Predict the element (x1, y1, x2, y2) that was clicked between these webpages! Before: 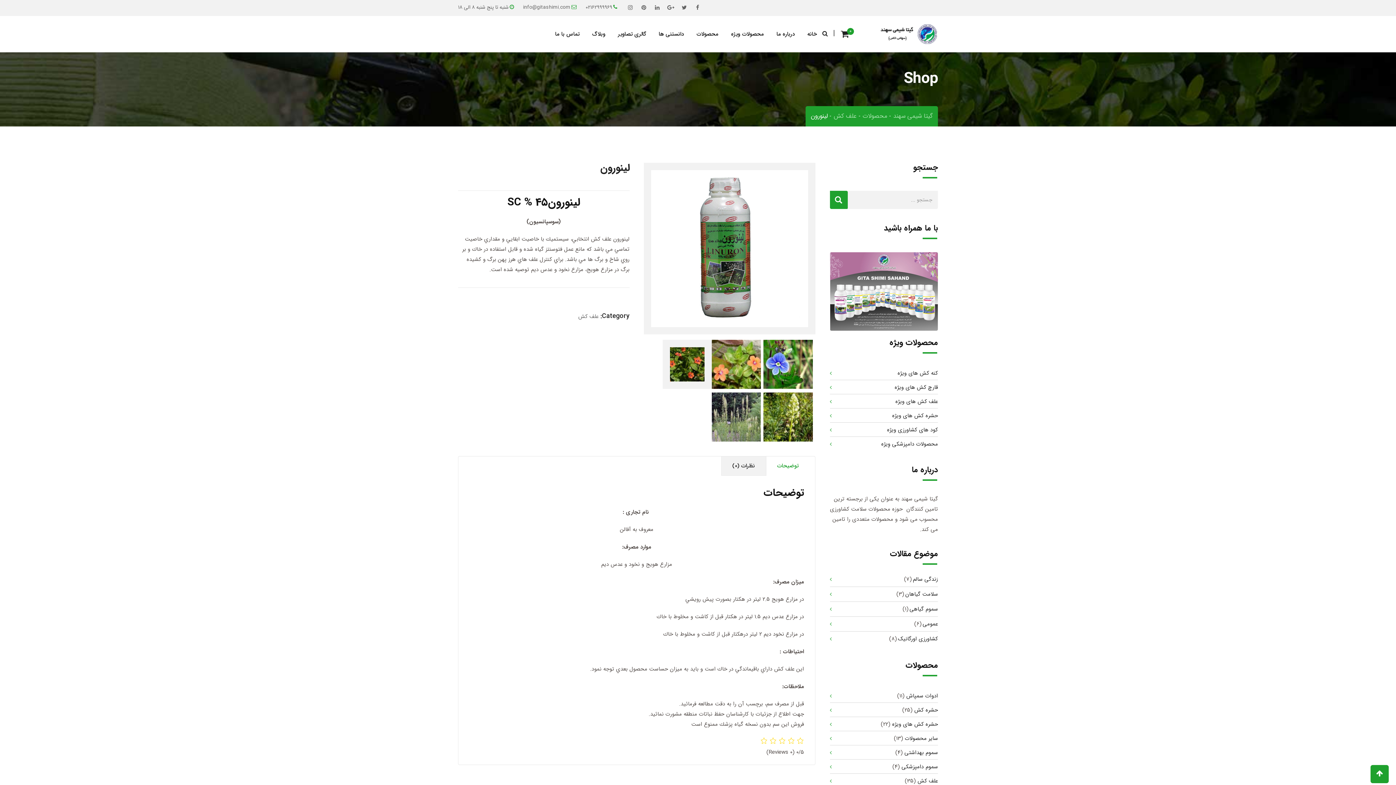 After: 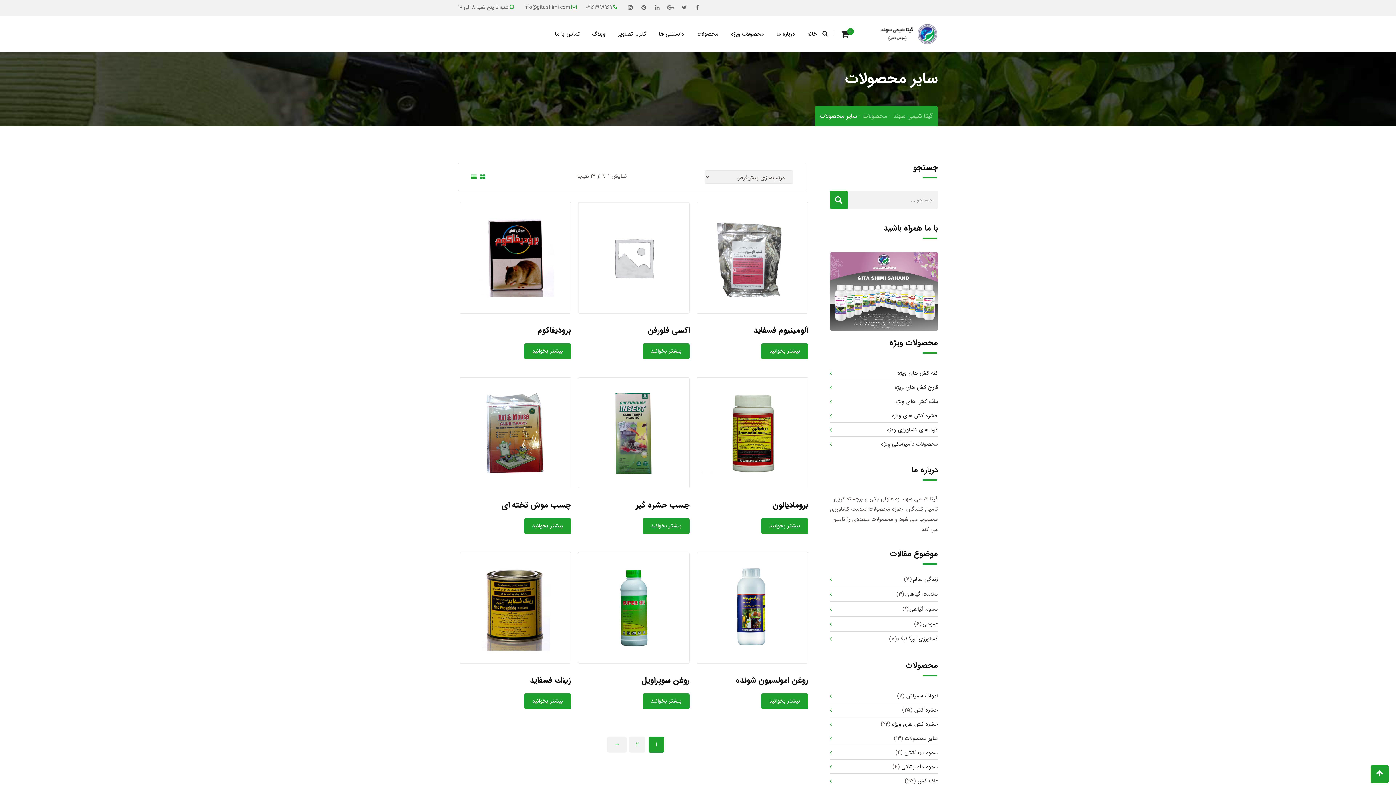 Action: bbox: (905, 734, 938, 743) label: سایر محصولات